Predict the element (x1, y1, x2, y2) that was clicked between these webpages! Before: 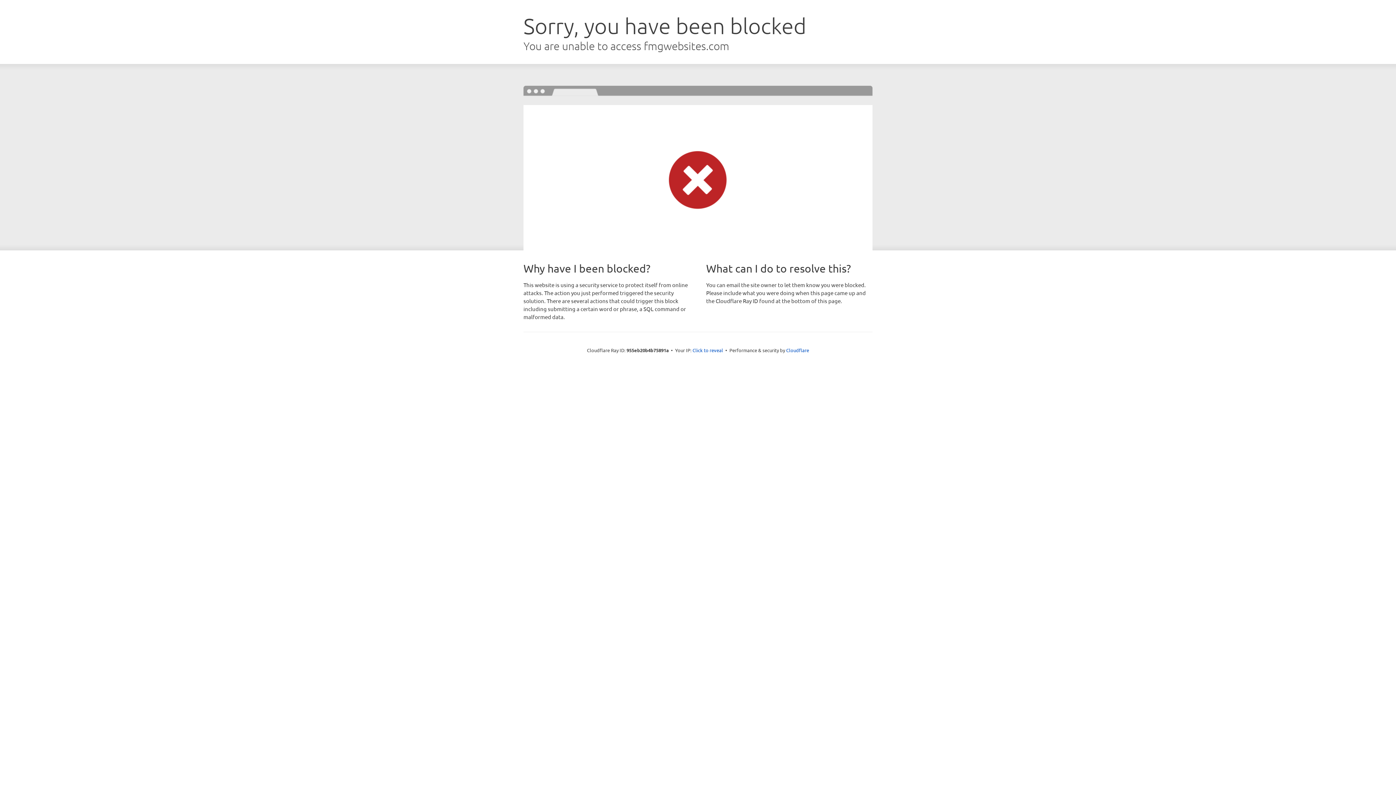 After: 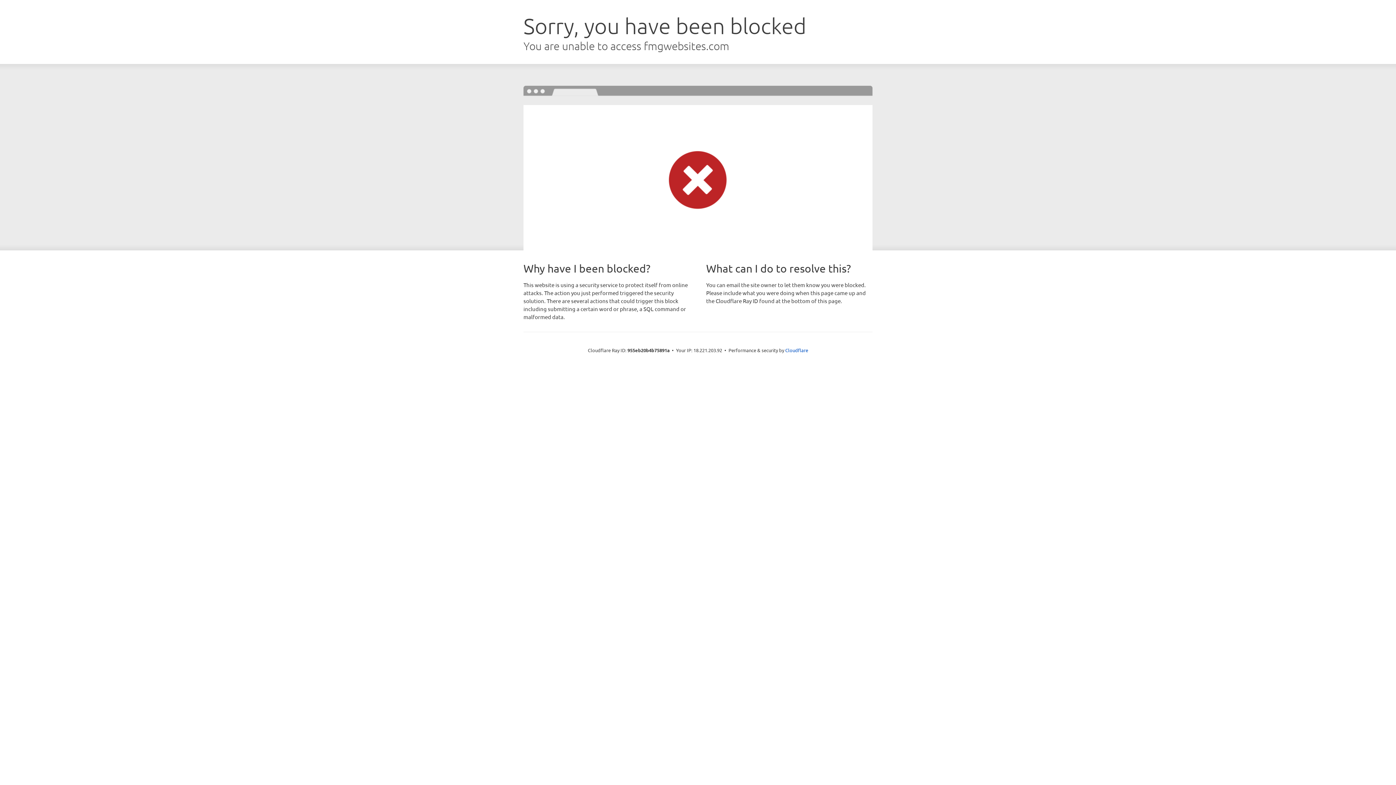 Action: label: Click to reveal bbox: (692, 346, 723, 353)